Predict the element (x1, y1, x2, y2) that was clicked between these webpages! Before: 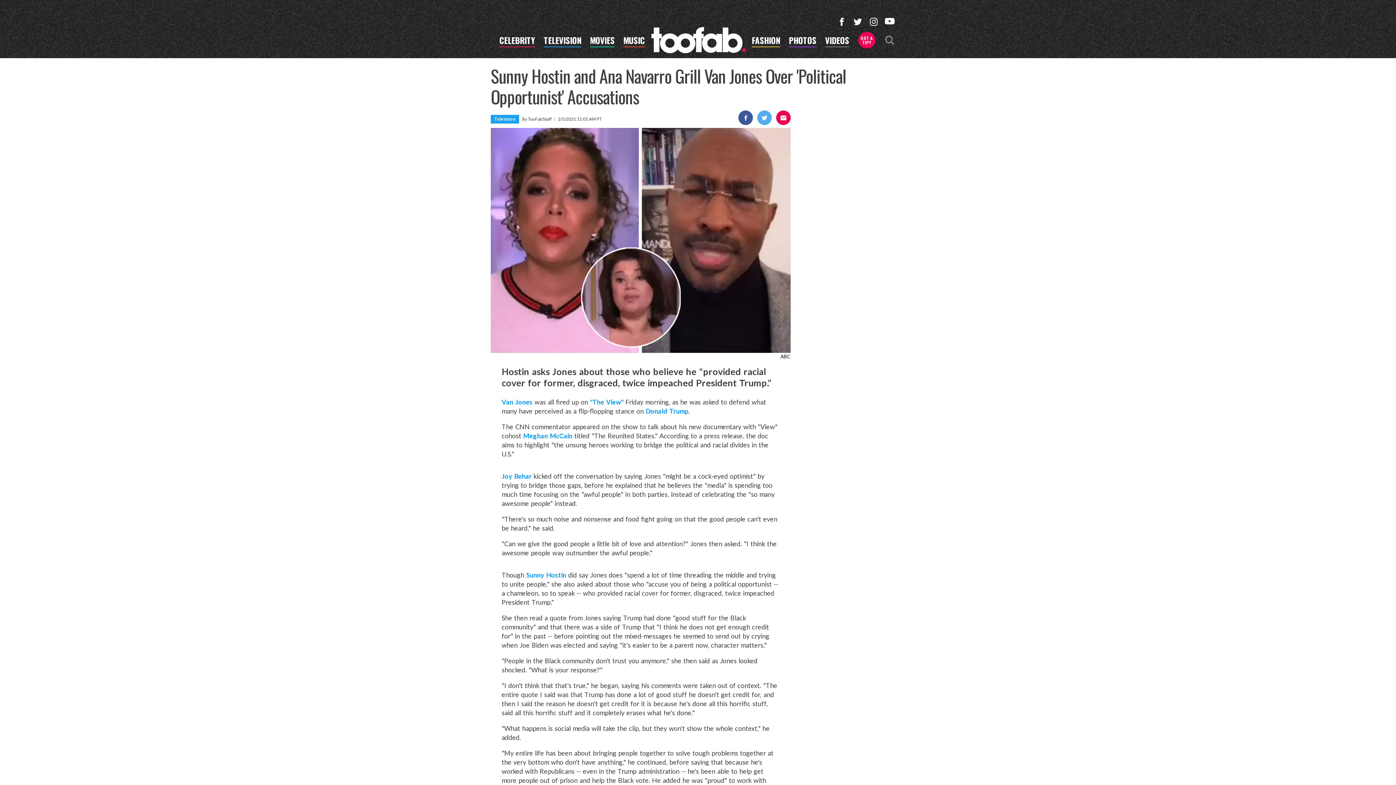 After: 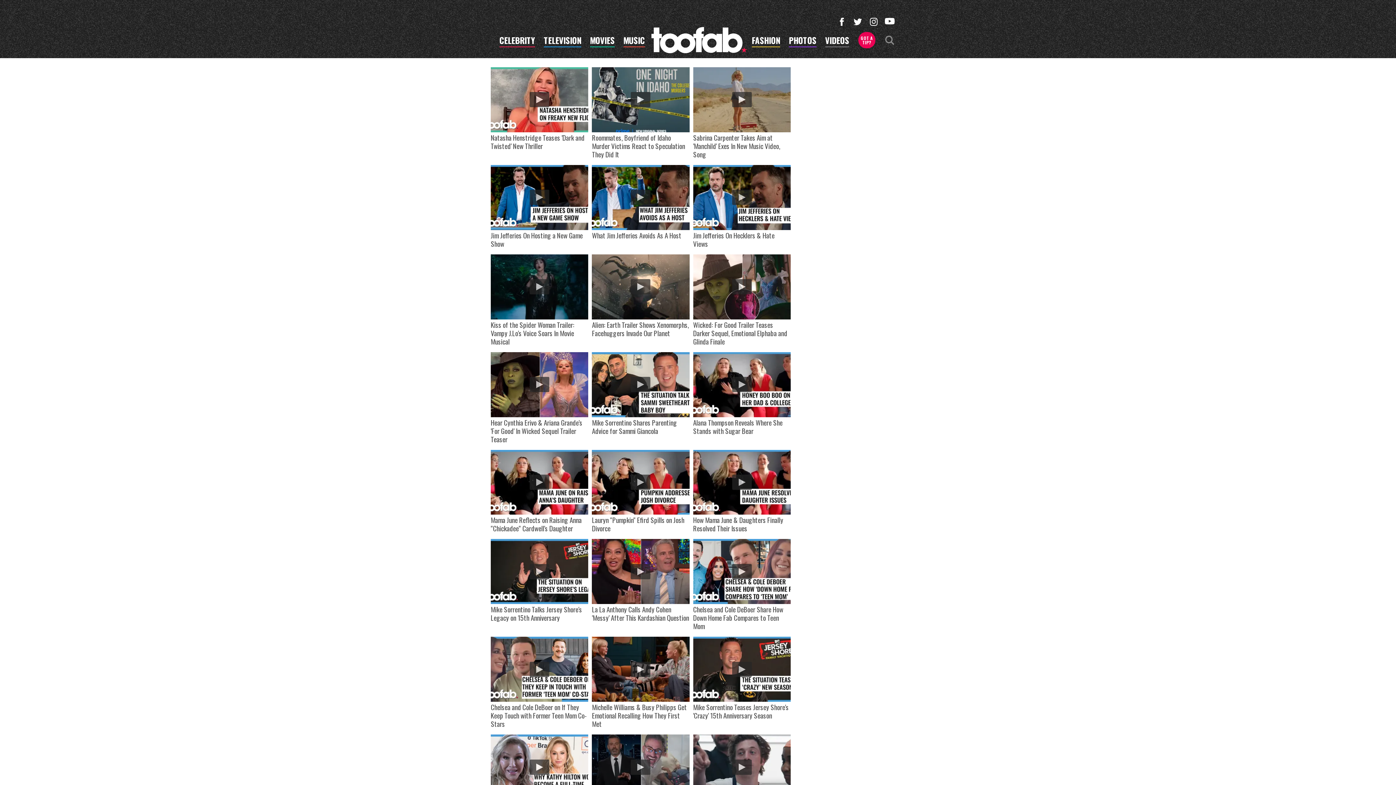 Action: bbox: (825, 36, 849, 47) label: VIDEOS